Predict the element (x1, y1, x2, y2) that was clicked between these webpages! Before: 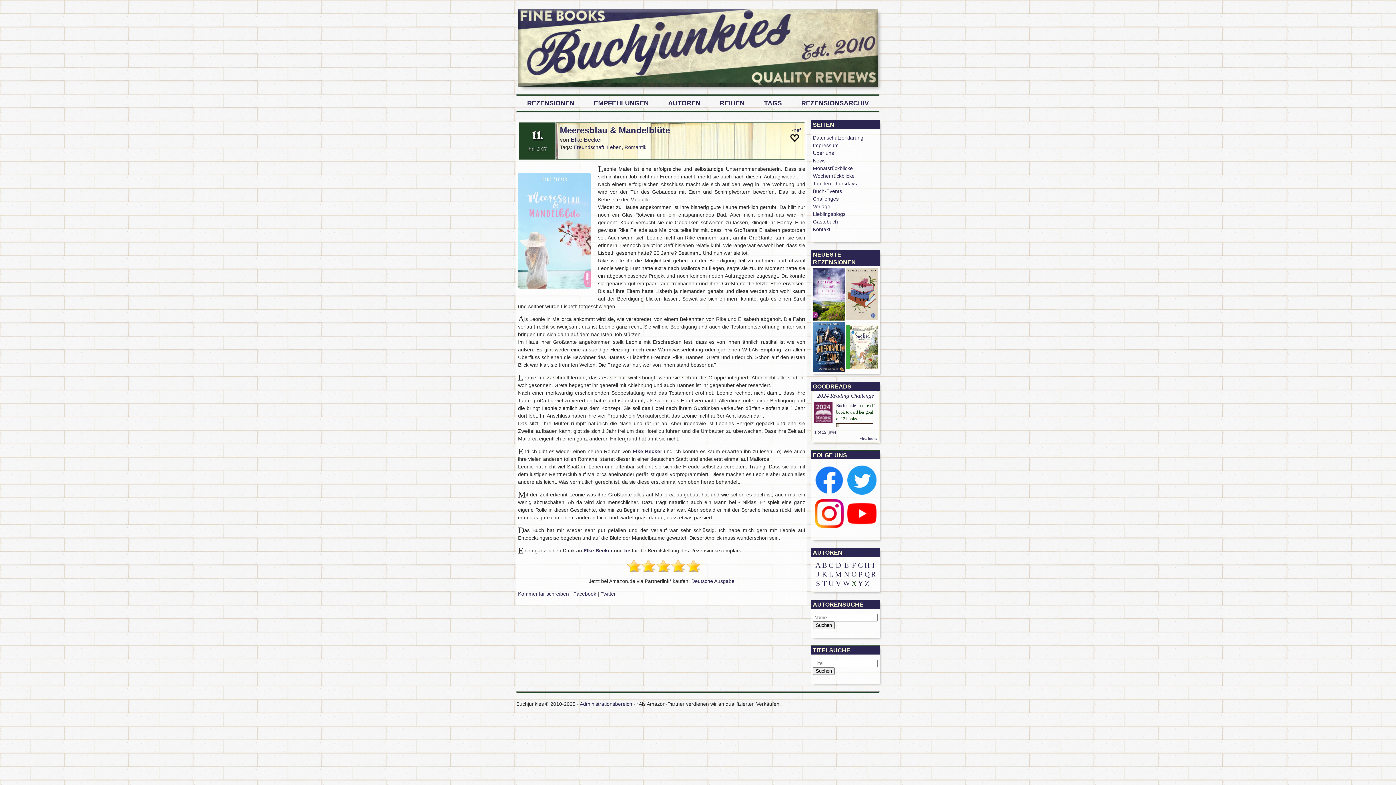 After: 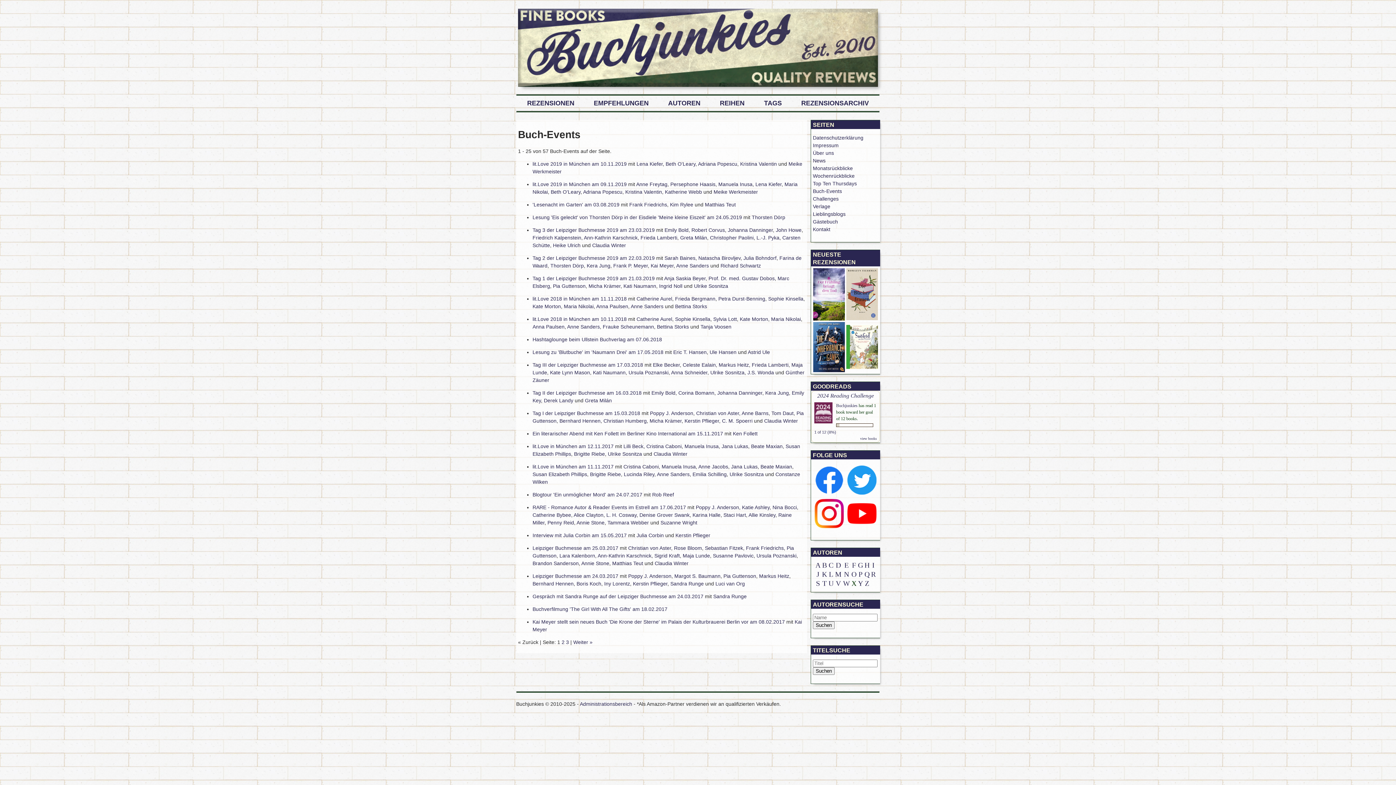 Action: label: Buch-Events bbox: (813, 188, 842, 194)